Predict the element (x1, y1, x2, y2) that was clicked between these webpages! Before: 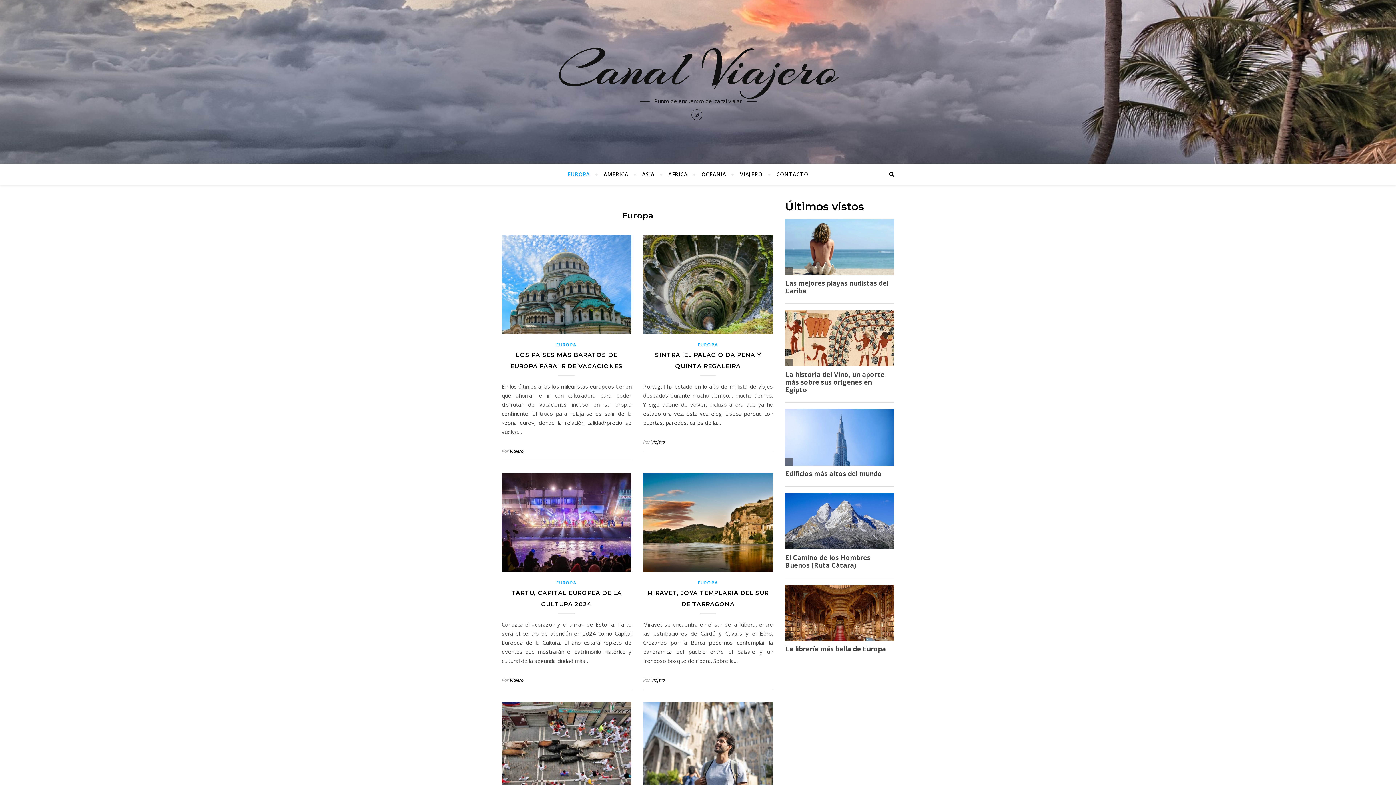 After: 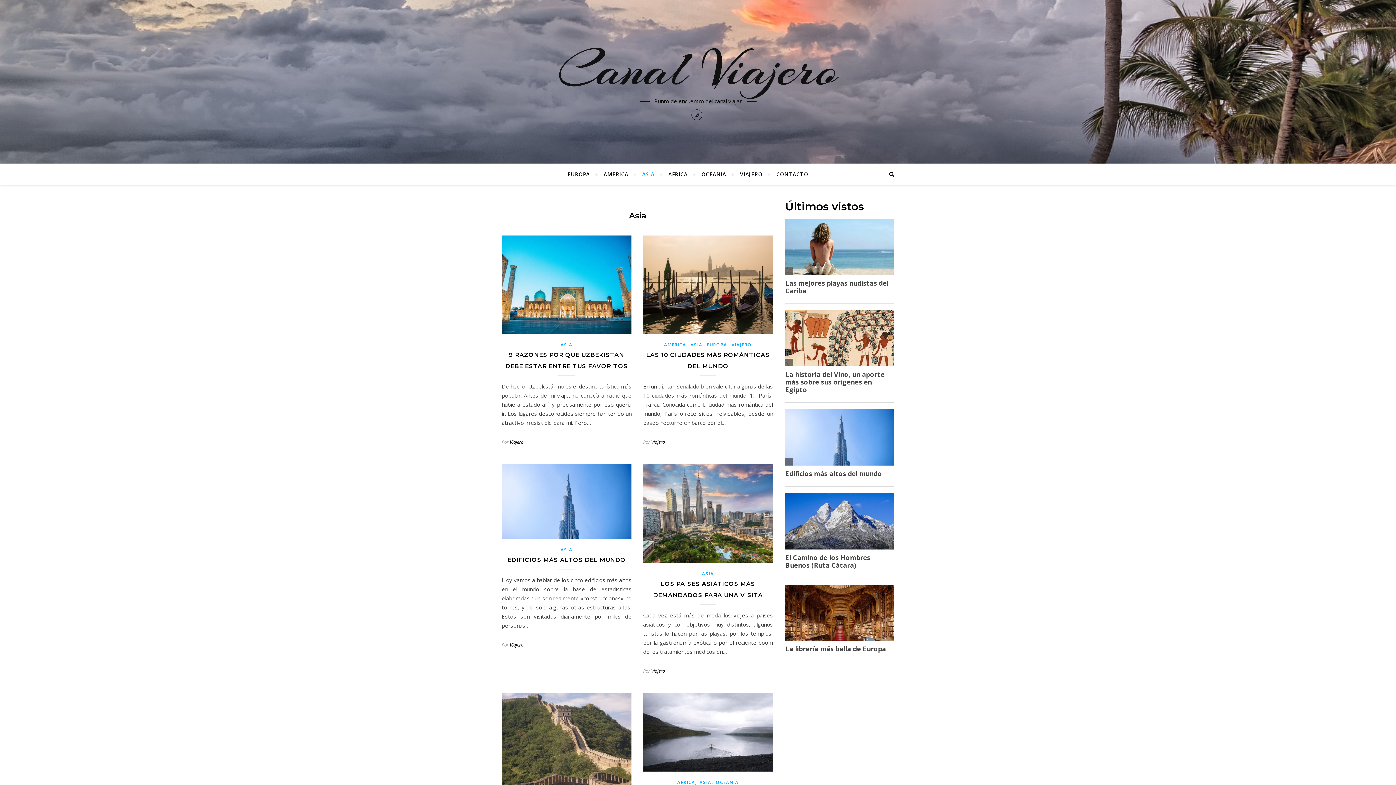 Action: label: ASIA bbox: (636, 163, 660, 185)